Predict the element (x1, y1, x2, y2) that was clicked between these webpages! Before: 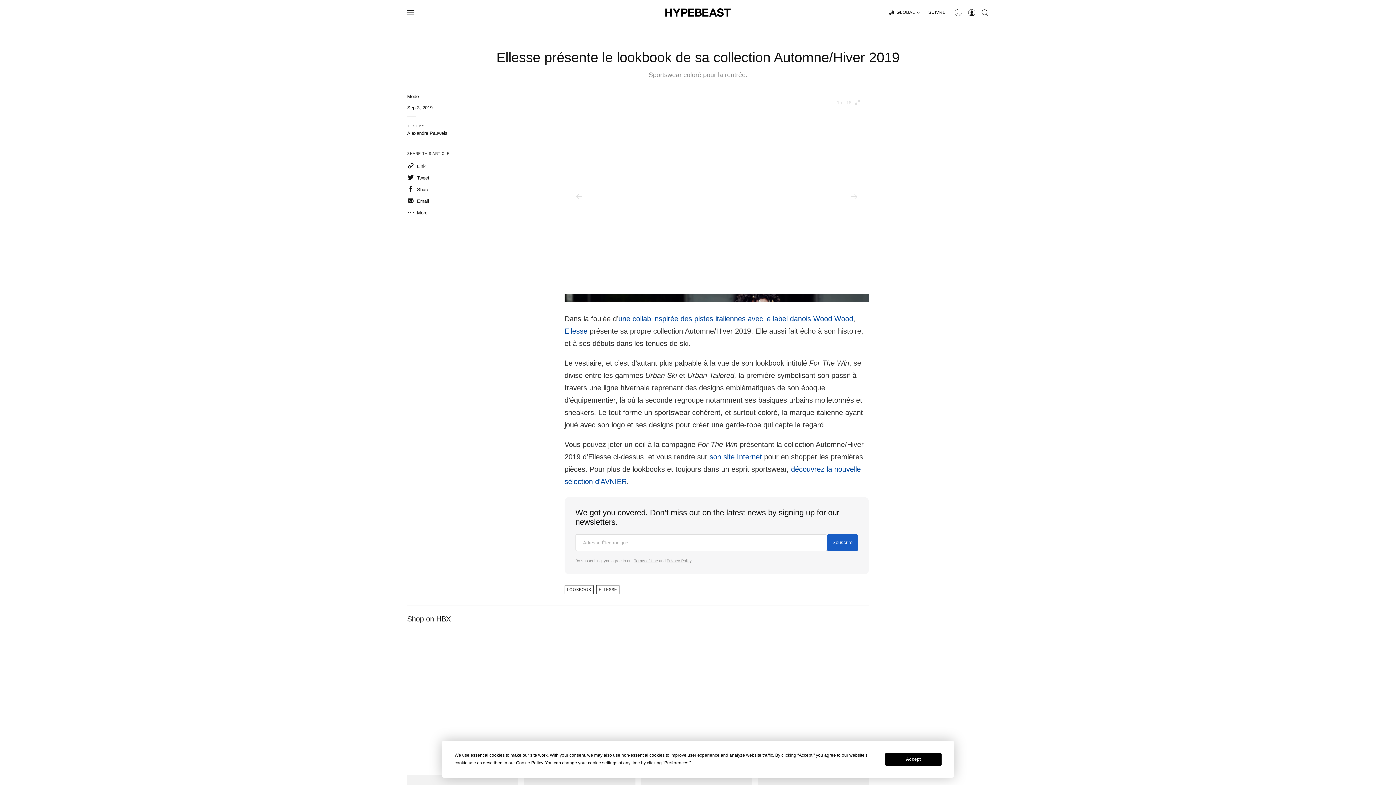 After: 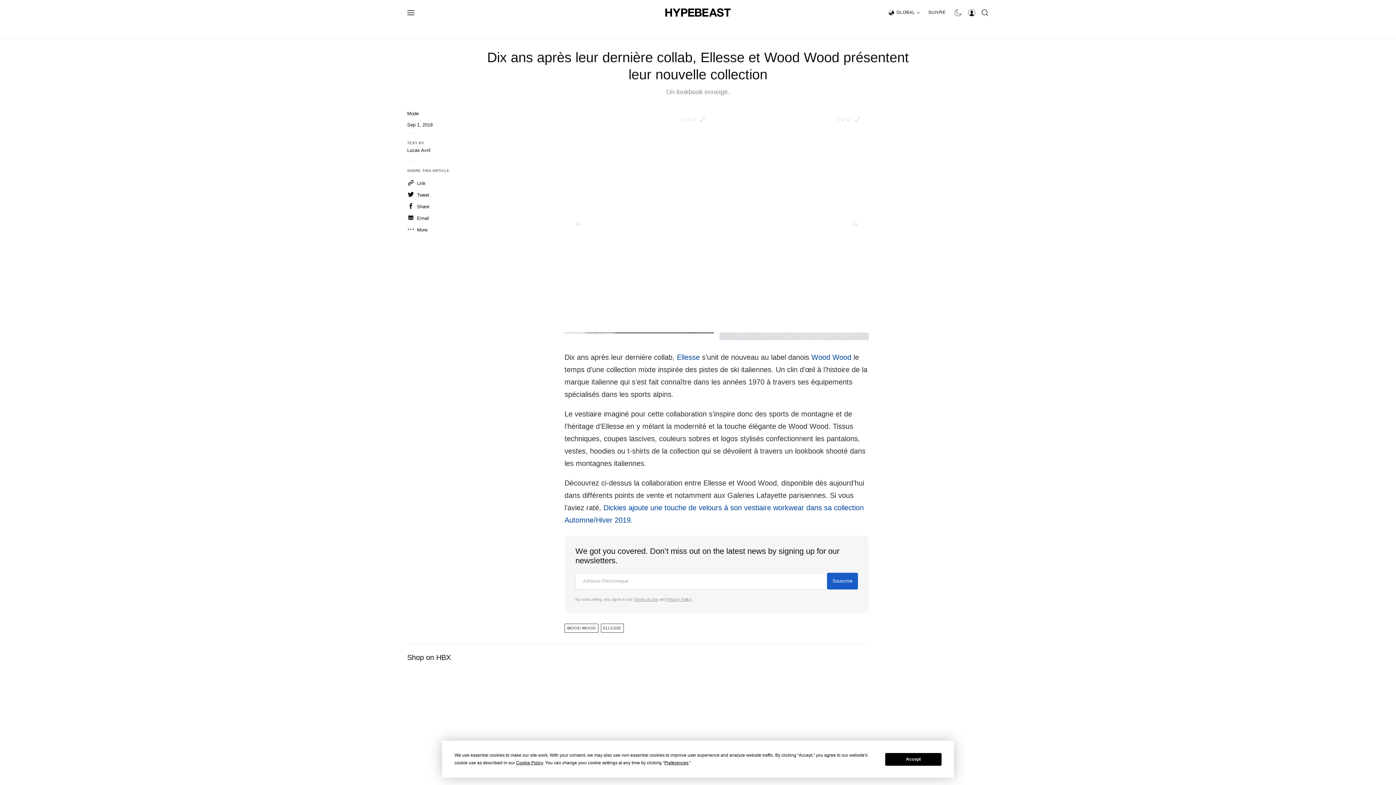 Action: bbox: (618, 314, 853, 322) label: une collab inspirée des pistes italiennes avec le label danois Wood Wood